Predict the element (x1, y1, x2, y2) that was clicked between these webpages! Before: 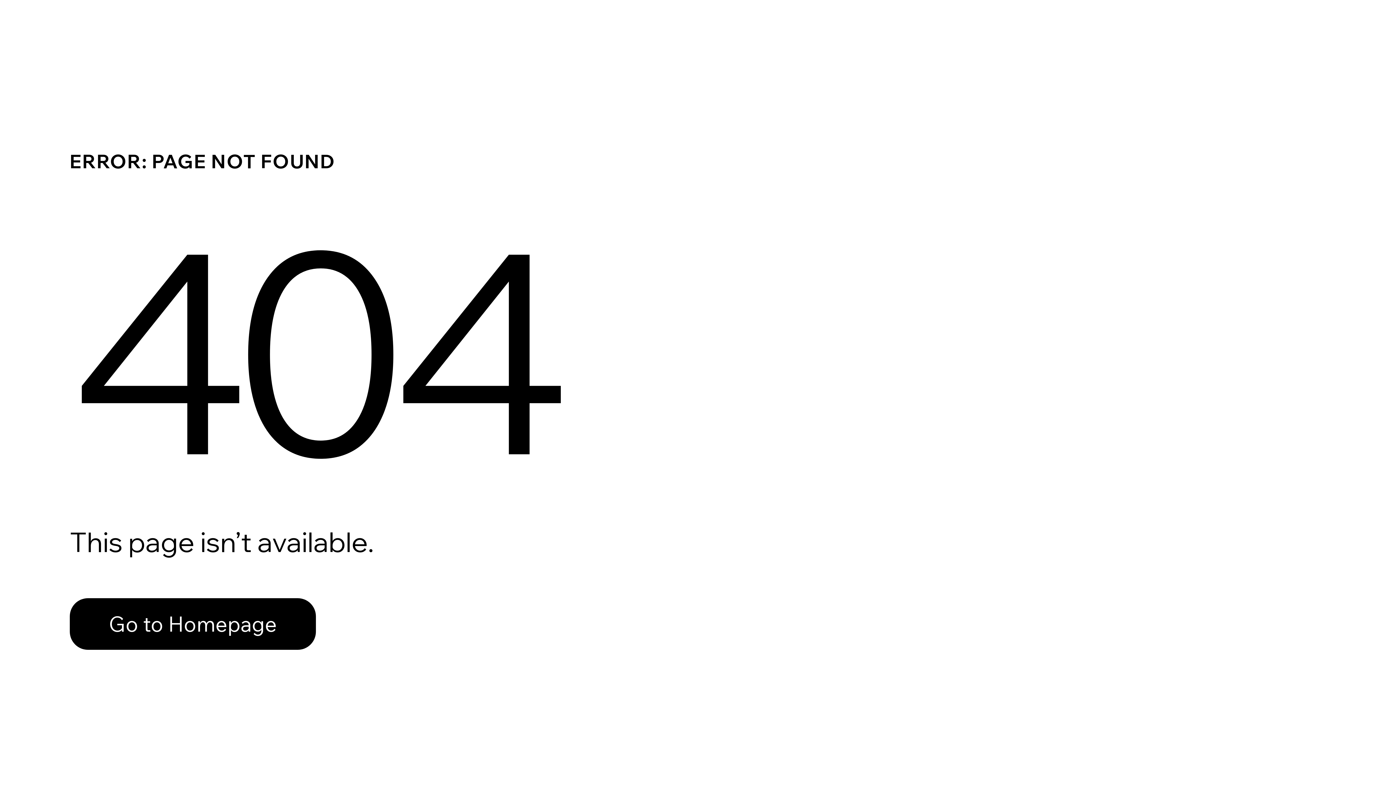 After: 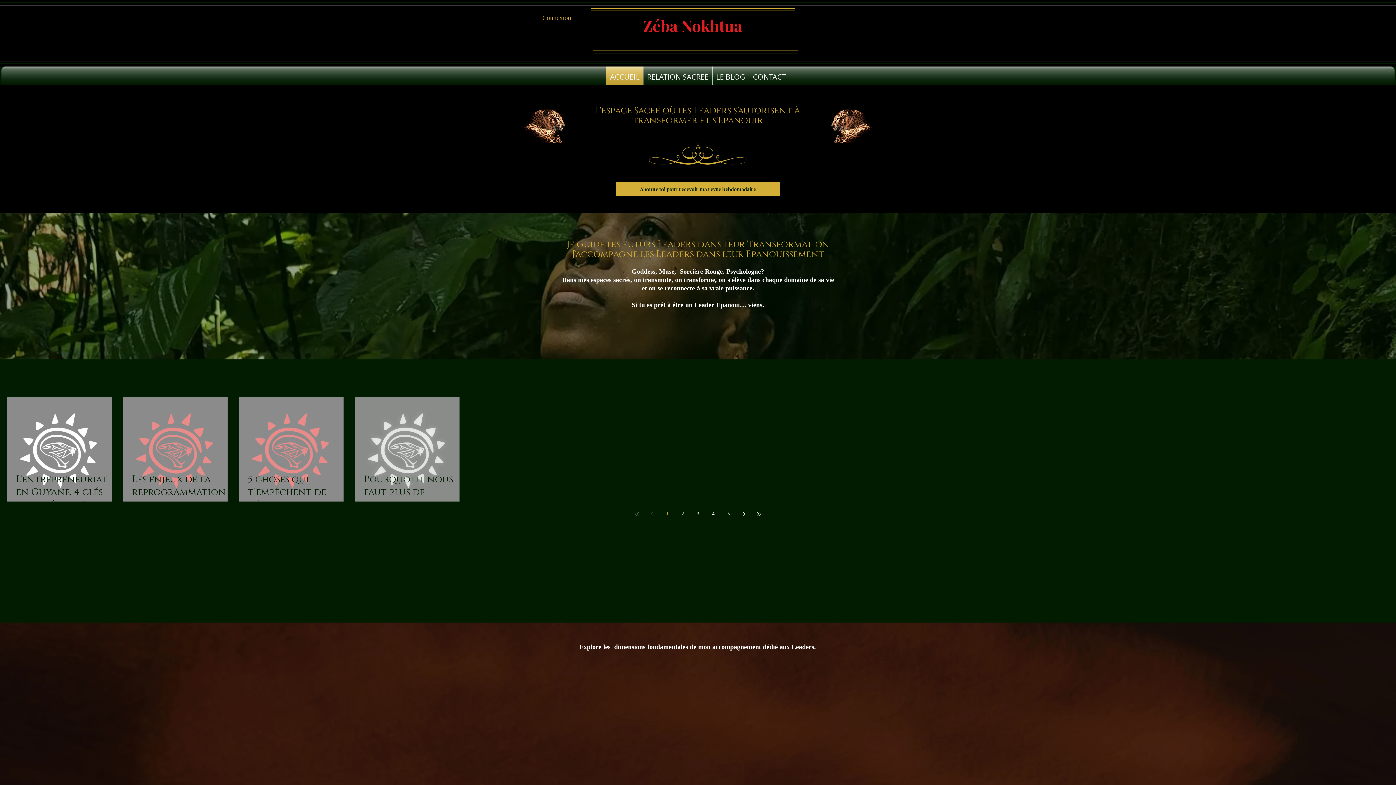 Action: bbox: (69, 582, 768, 659) label: Go to Homepage